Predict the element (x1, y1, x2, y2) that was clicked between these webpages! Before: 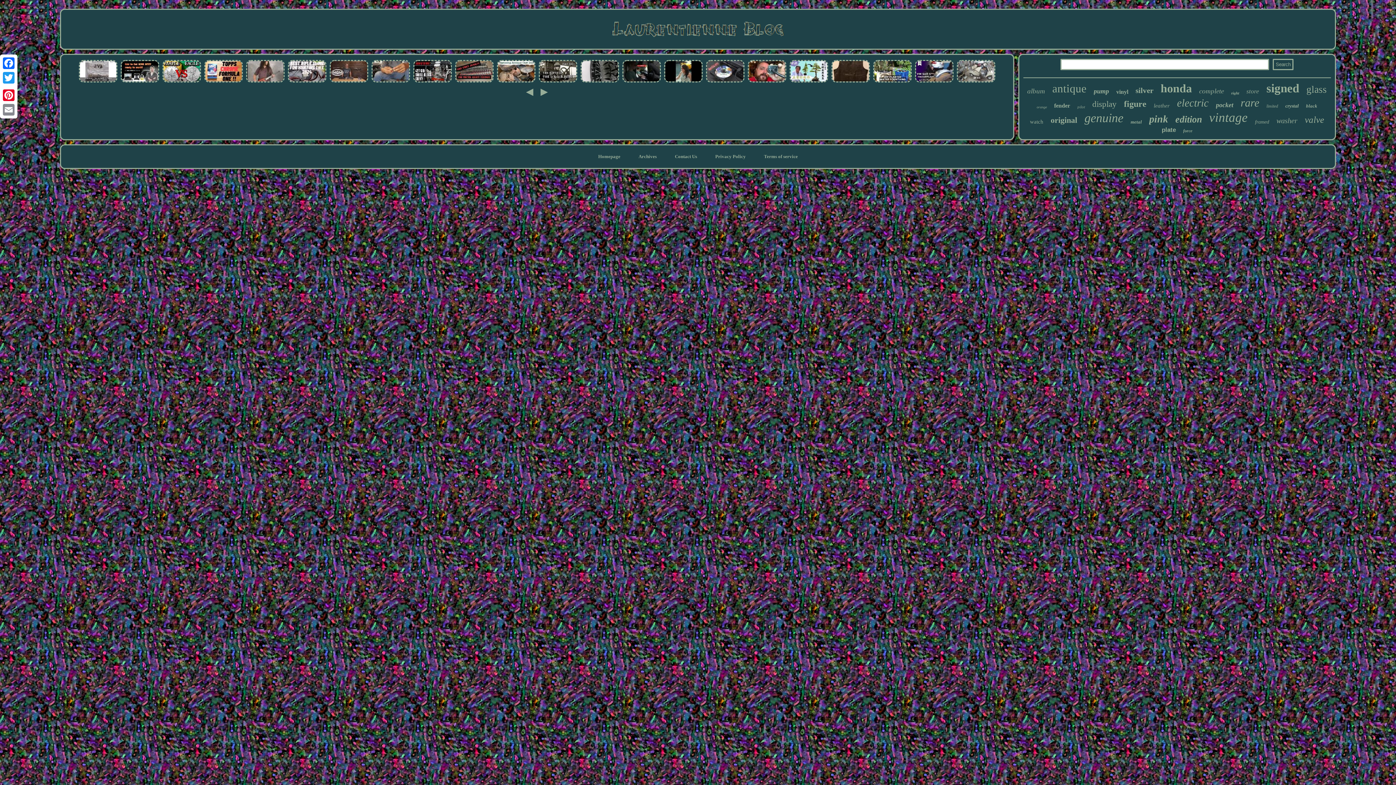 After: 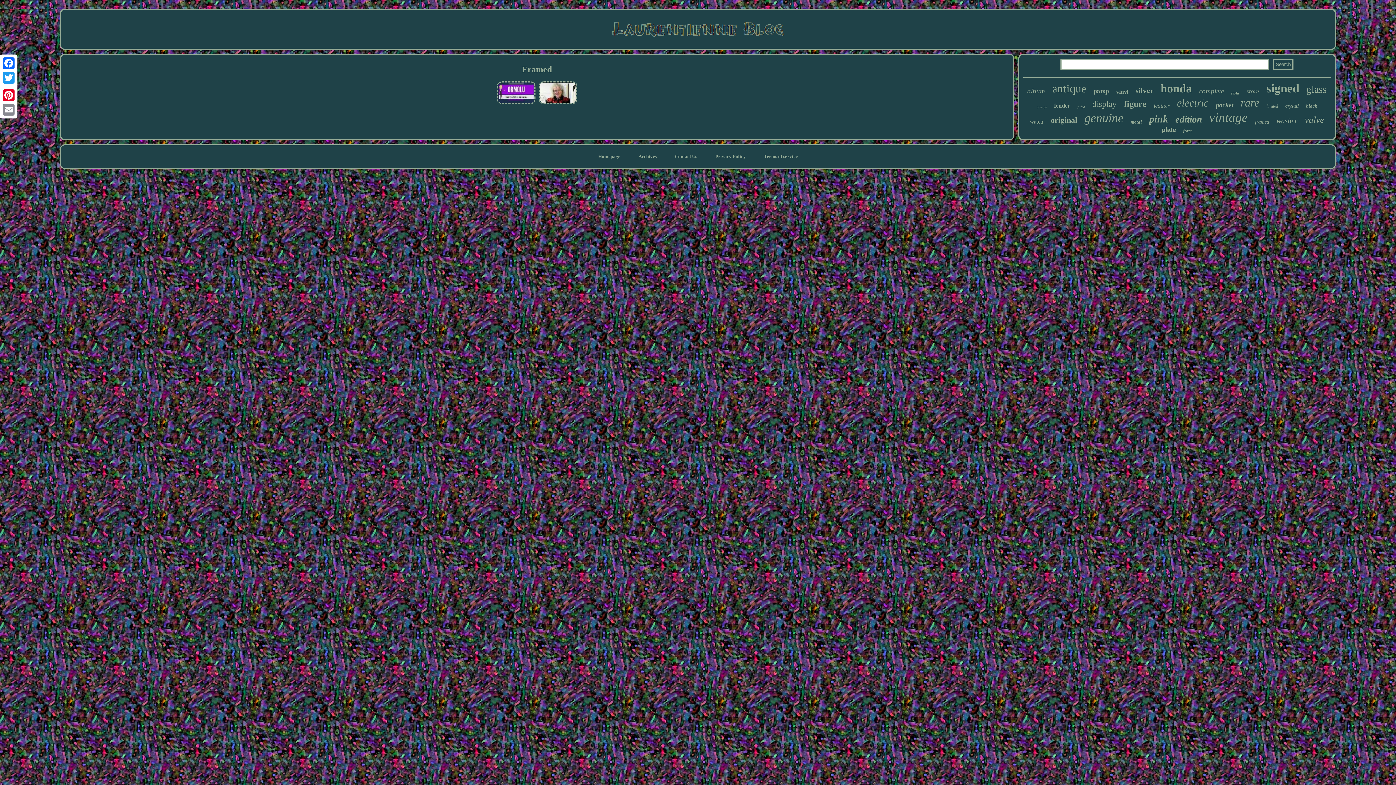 Action: bbox: (1255, 119, 1269, 125) label: framed